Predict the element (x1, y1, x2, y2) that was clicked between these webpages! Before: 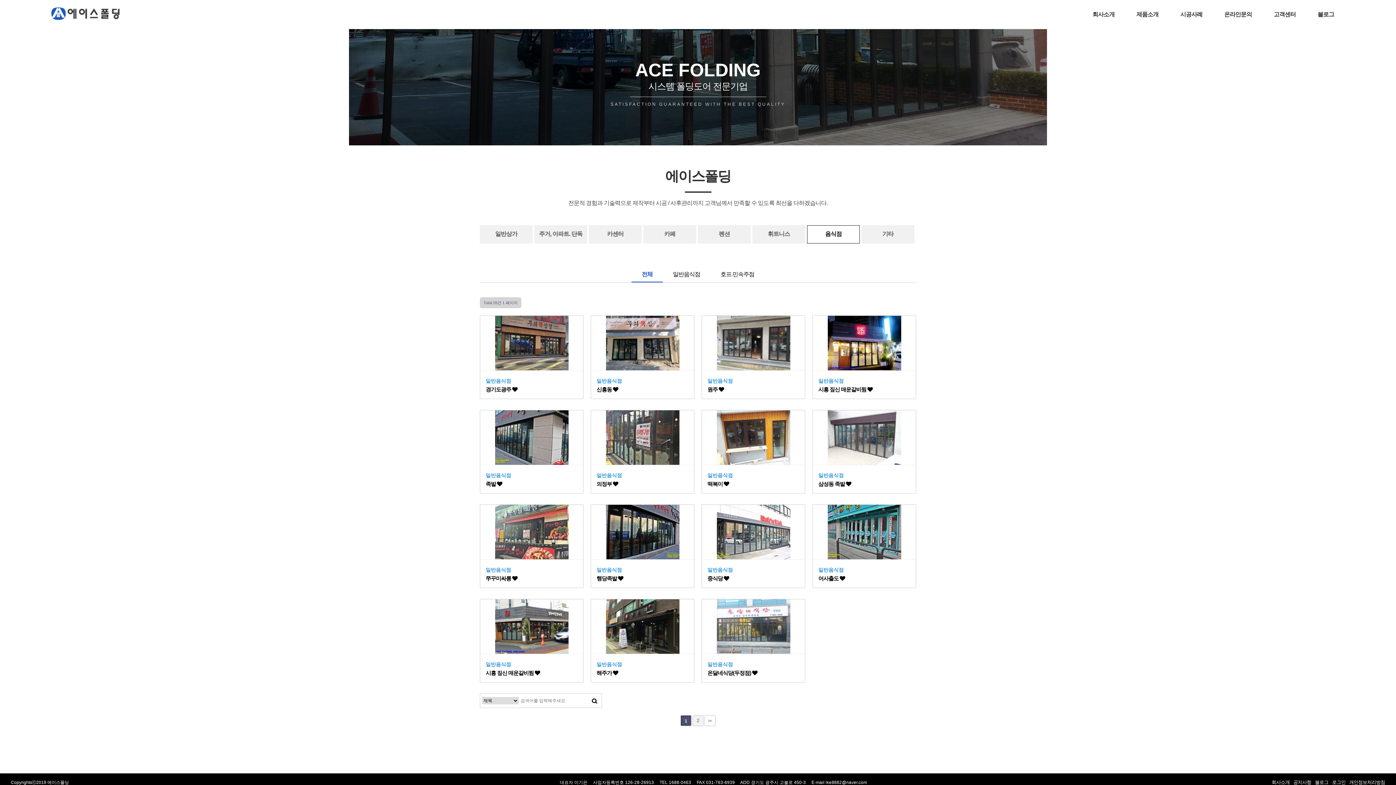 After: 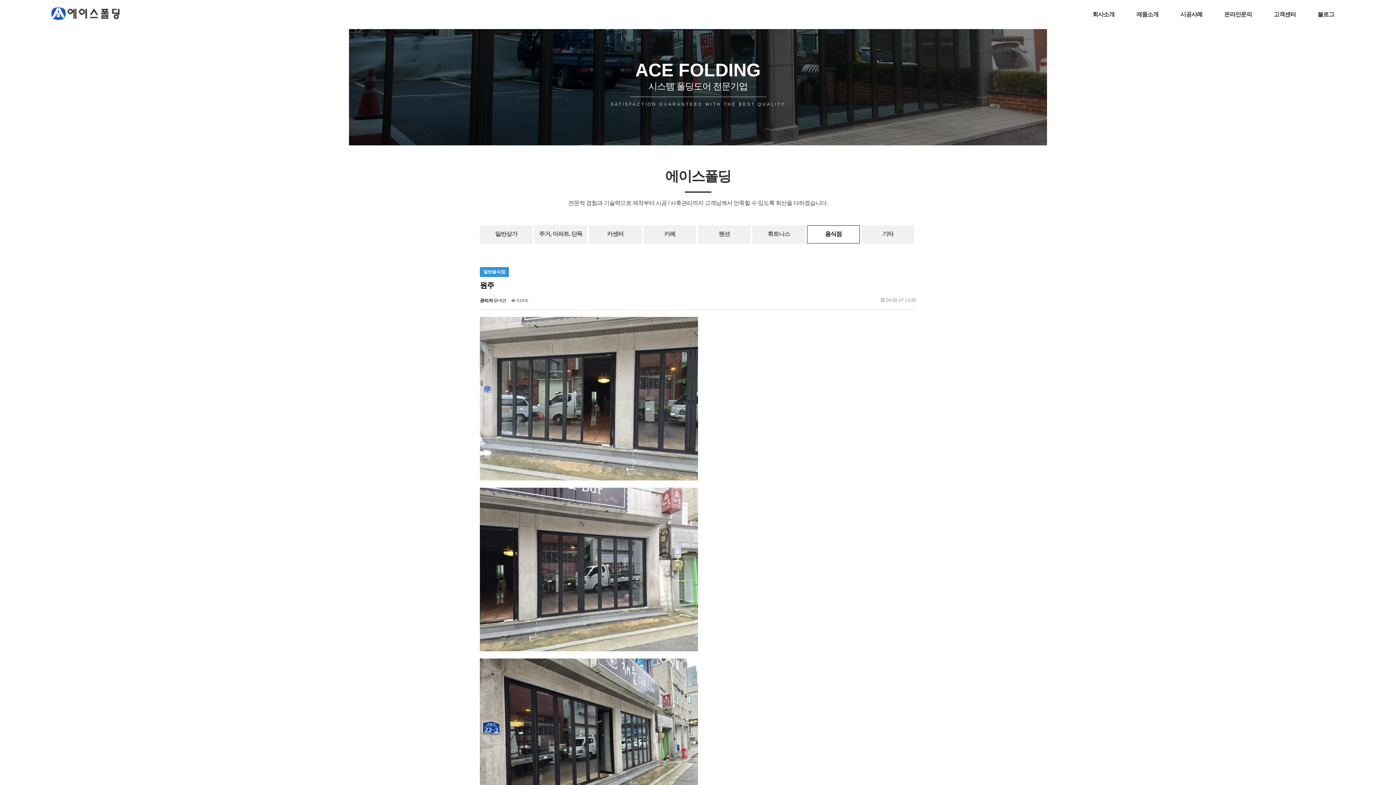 Action: bbox: (707, 386, 799, 393) label: 원주 